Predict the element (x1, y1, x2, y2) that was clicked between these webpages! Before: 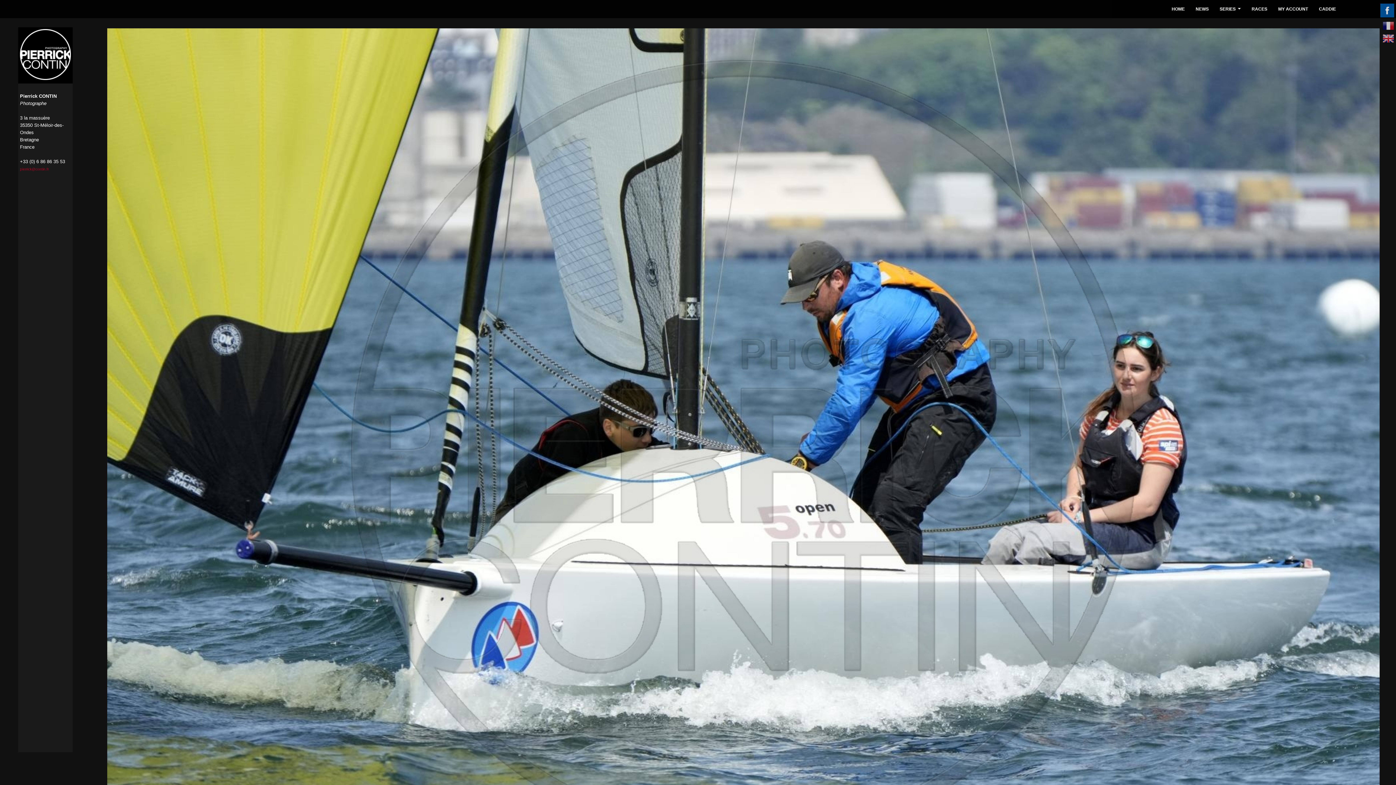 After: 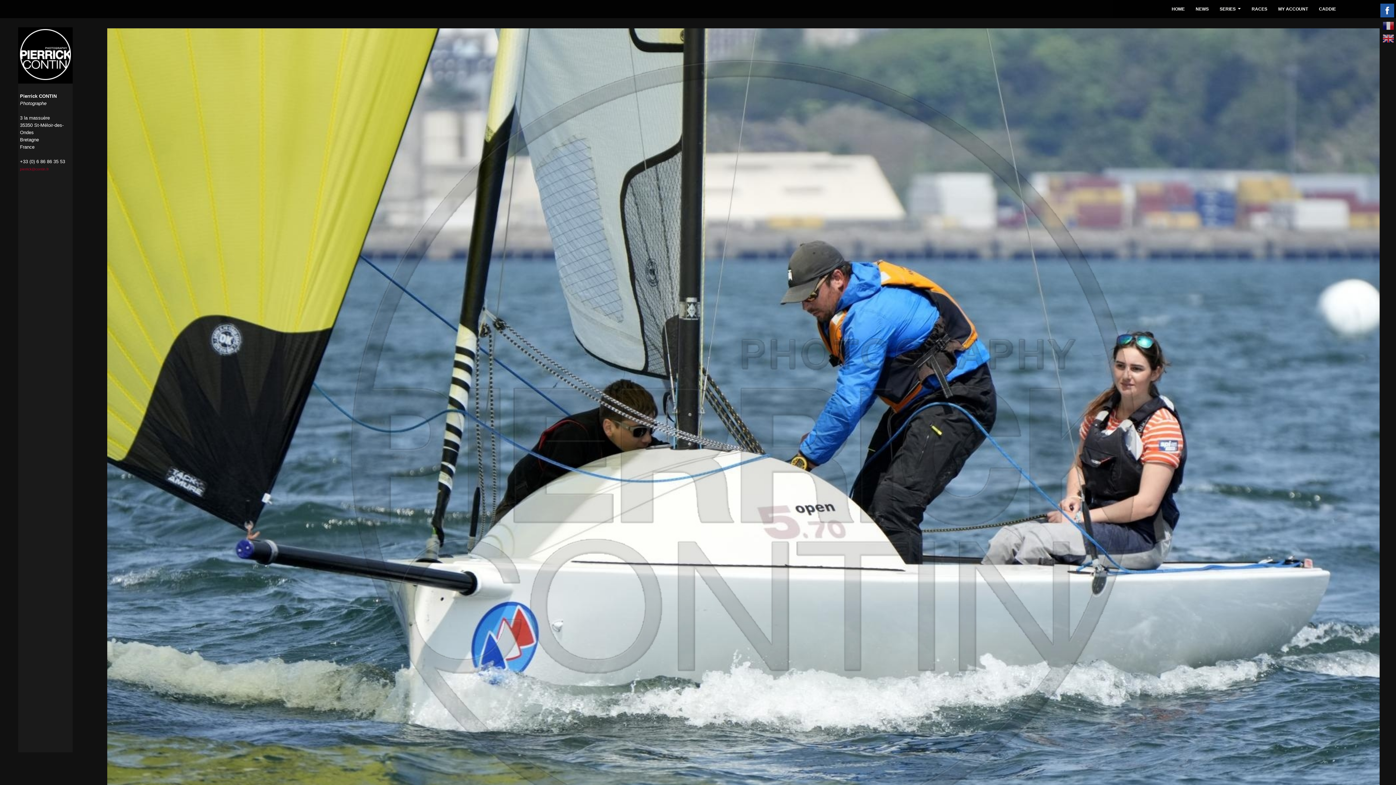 Action: bbox: (1380, 8, 1394, 12)